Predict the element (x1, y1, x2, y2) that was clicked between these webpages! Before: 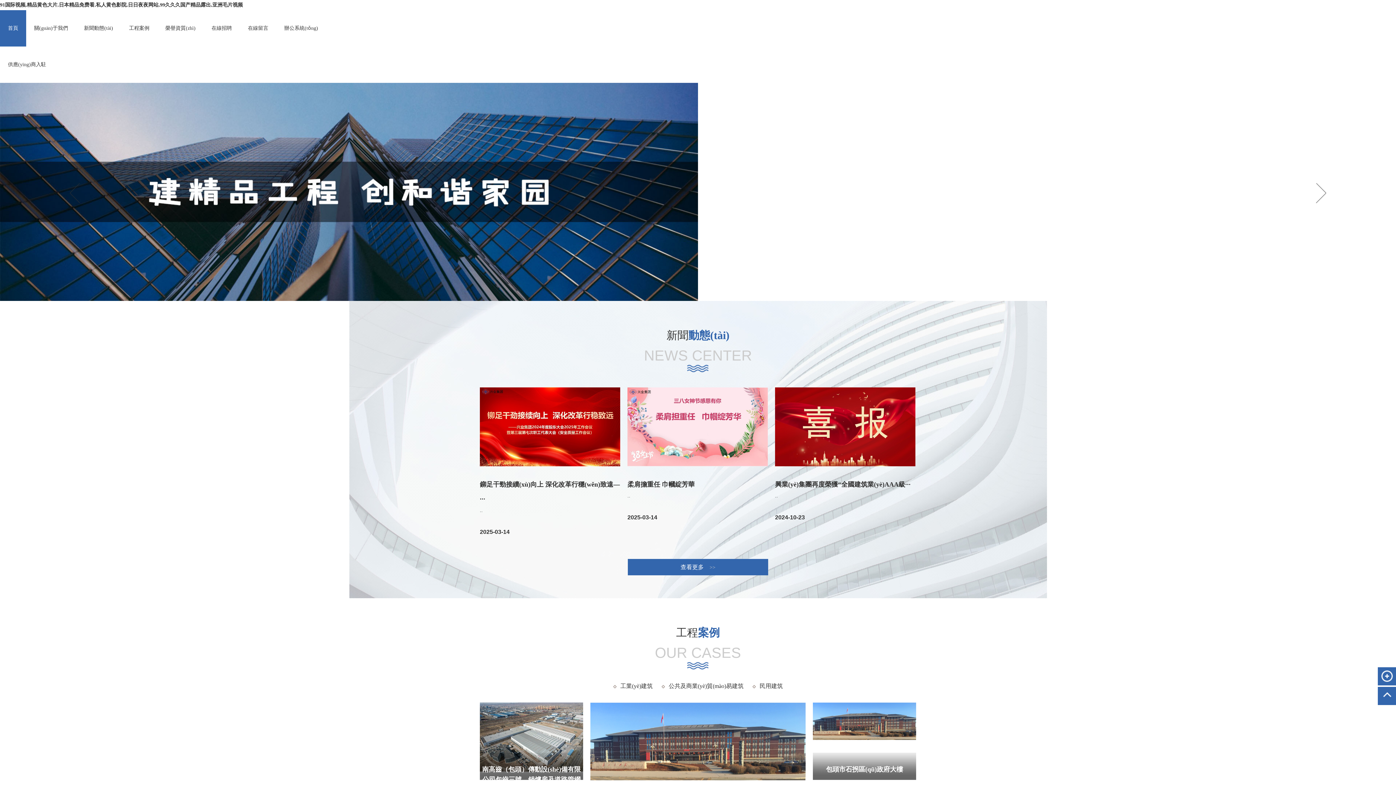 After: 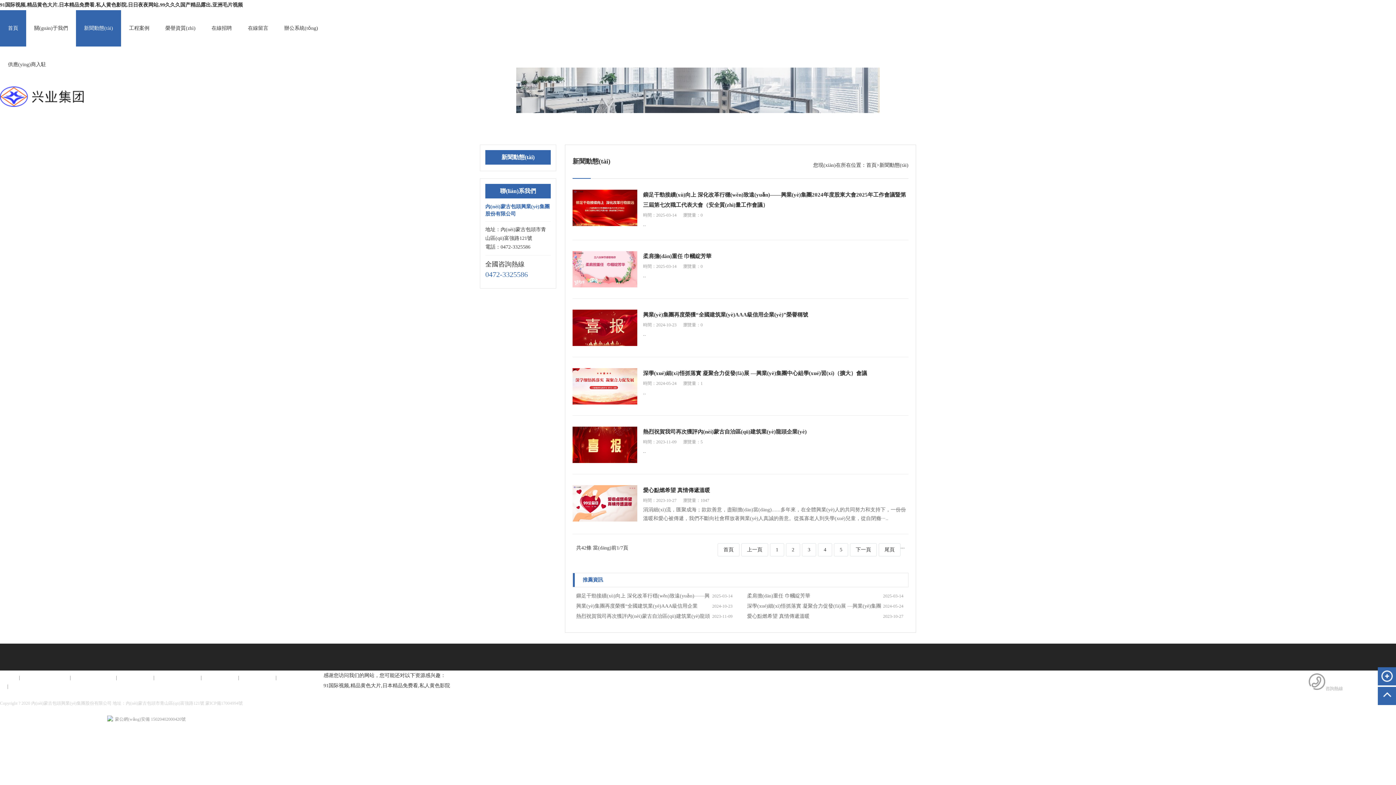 Action: bbox: (84, 10, 113, 46) label: 新聞動態(tài)